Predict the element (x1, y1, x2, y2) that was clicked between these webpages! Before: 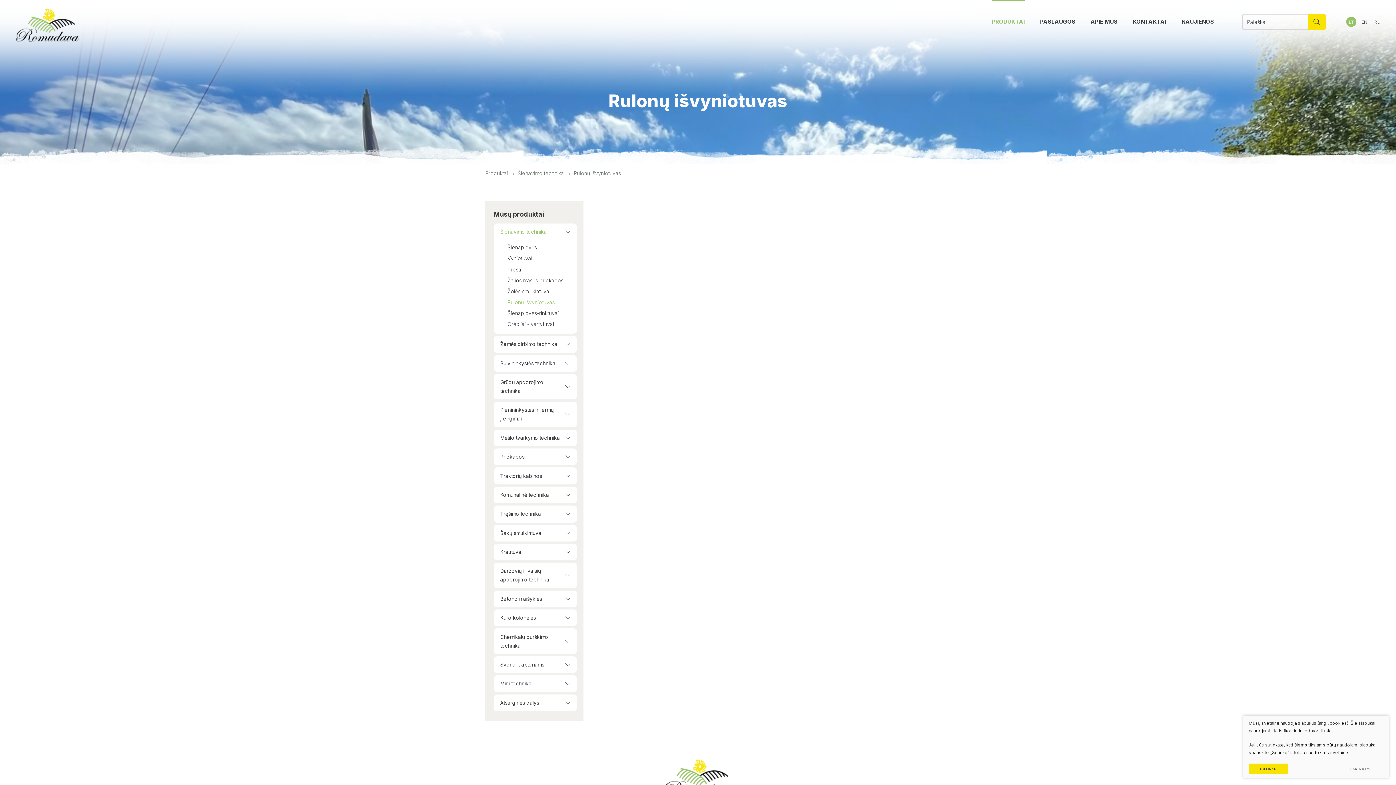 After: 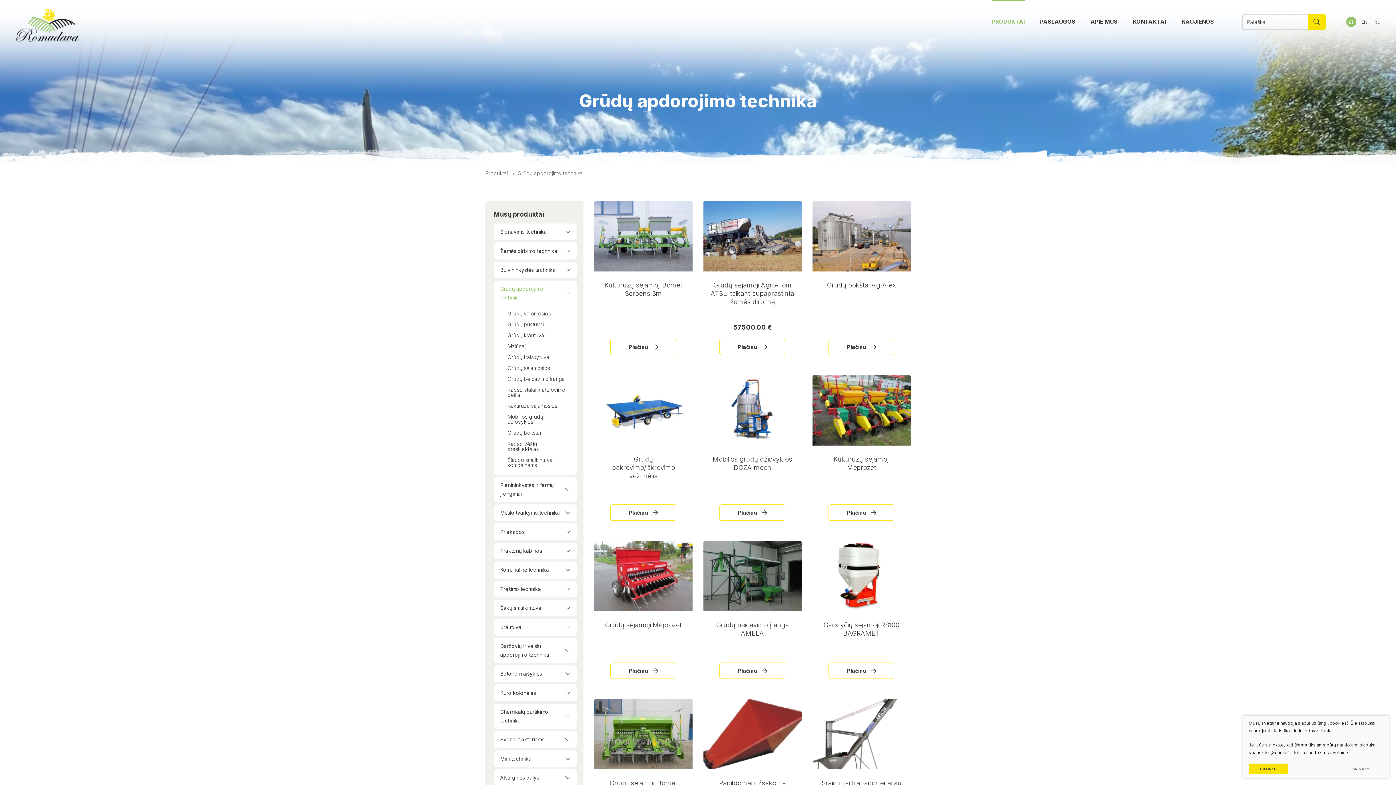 Action: label: Grūdų apdorojimo technika bbox: (493, 374, 577, 399)